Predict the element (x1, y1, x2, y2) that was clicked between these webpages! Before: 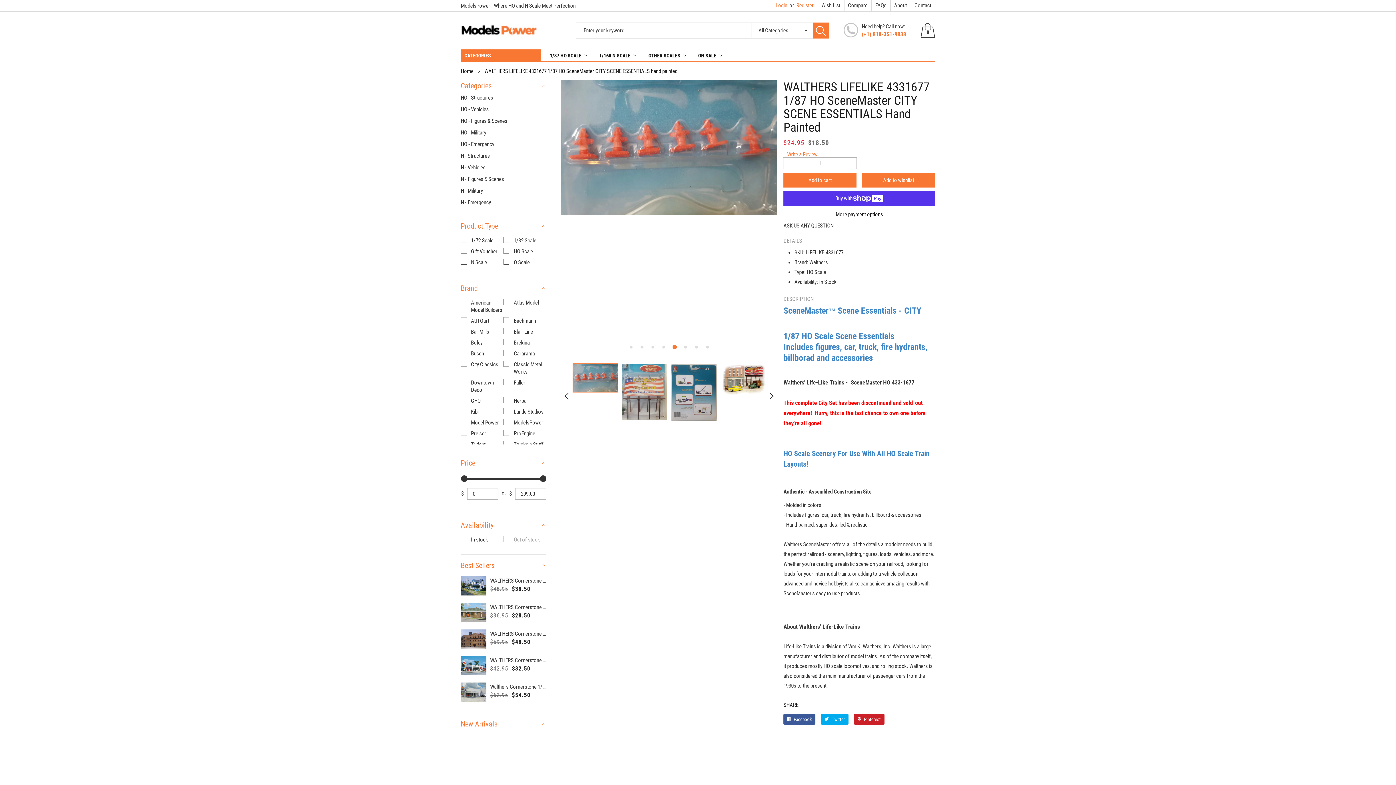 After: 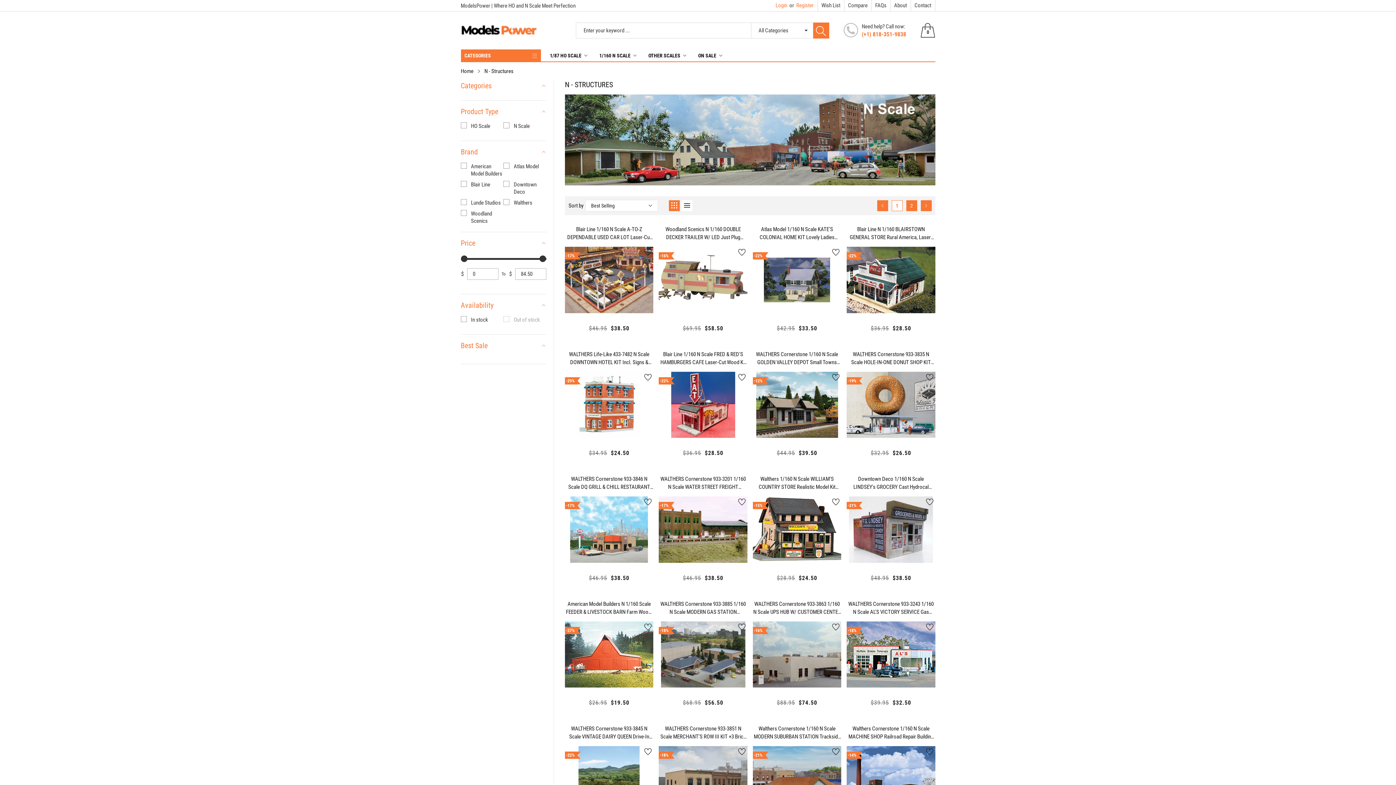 Action: bbox: (460, 151, 546, 161) label: N - Structures